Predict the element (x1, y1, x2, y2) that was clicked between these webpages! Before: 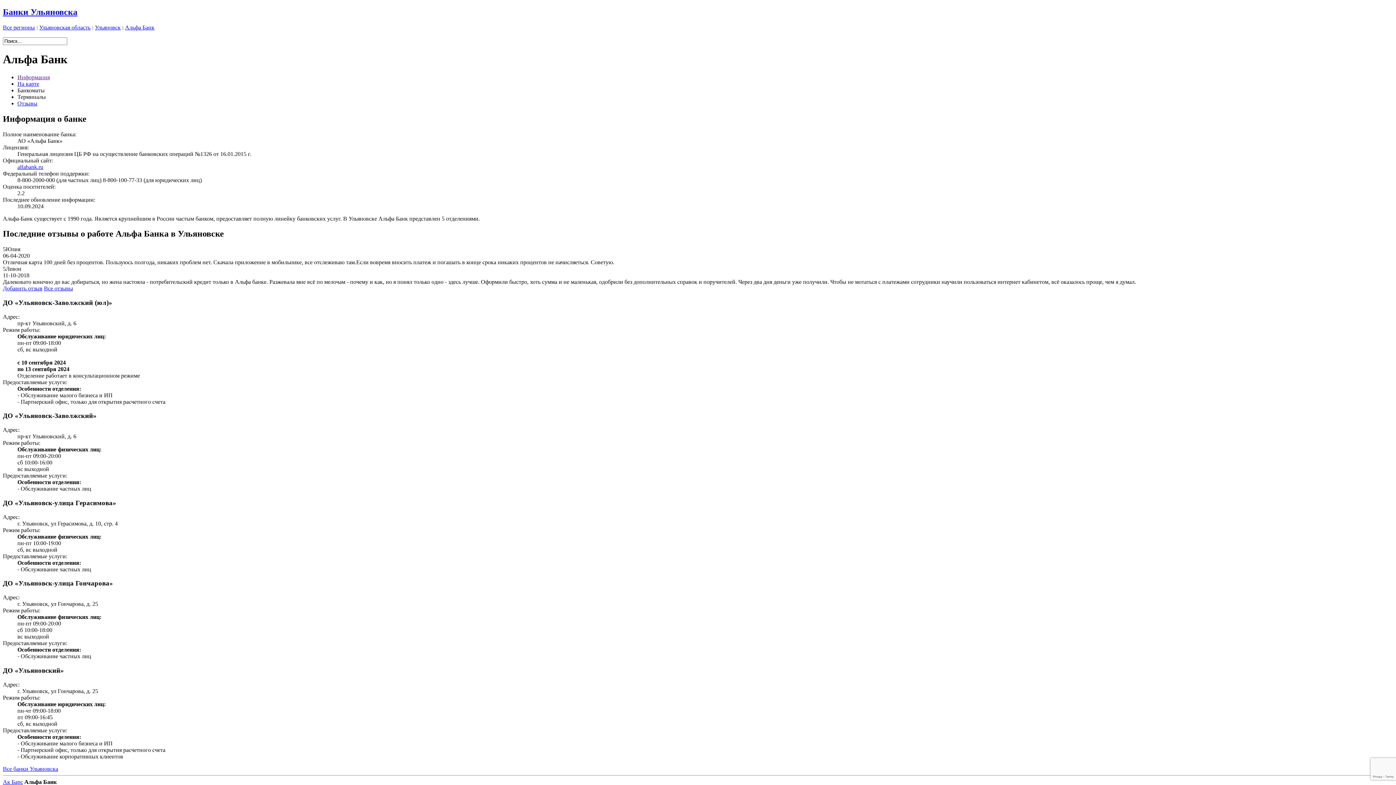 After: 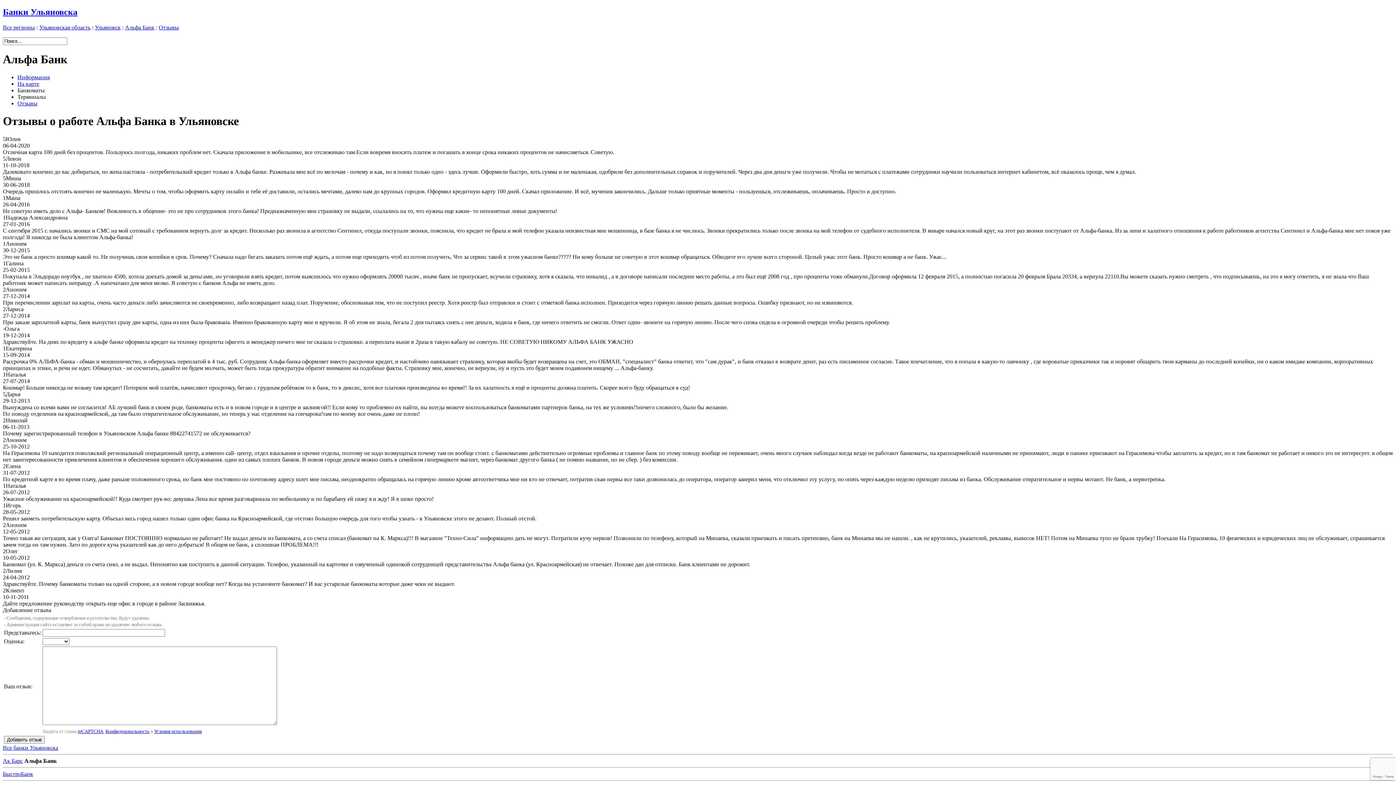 Action: bbox: (17, 100, 37, 106) label: Отзывы